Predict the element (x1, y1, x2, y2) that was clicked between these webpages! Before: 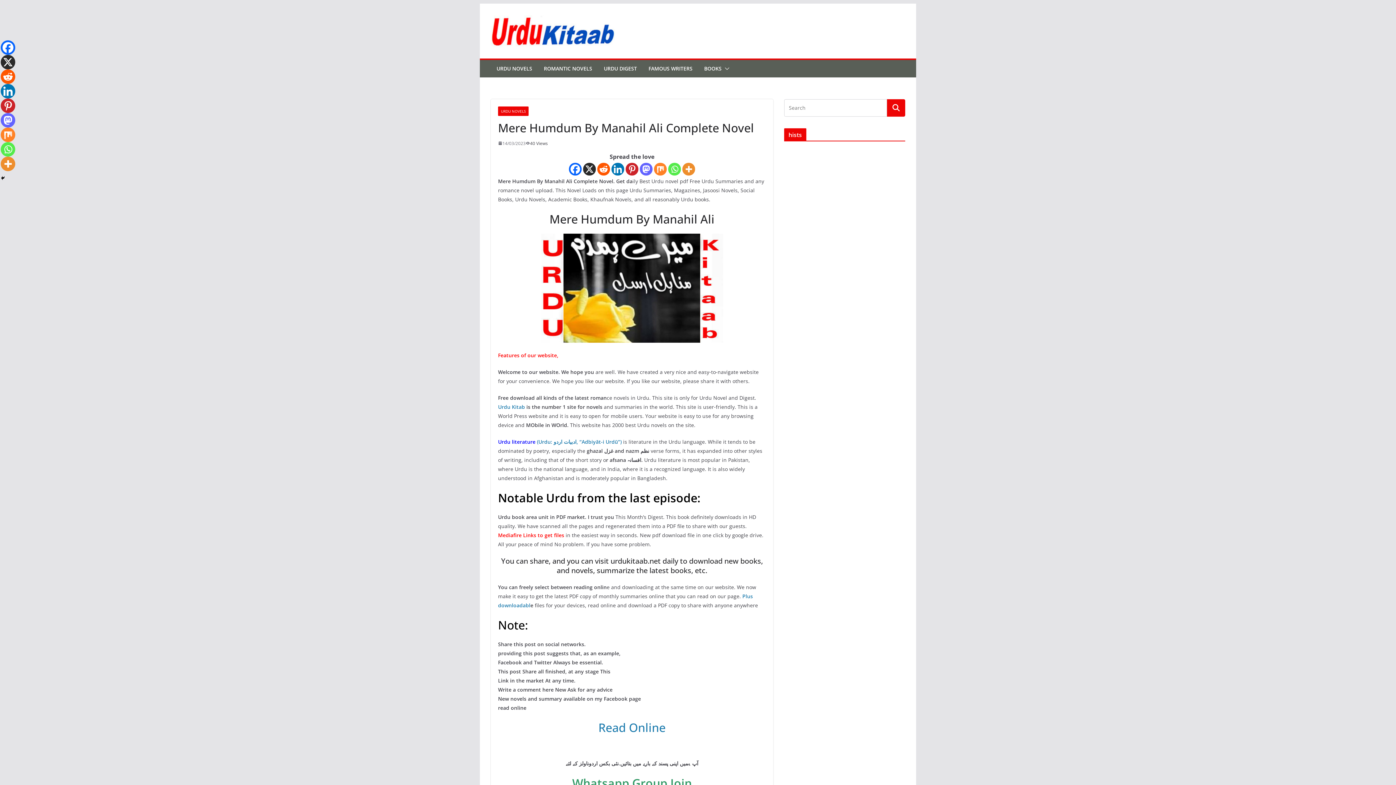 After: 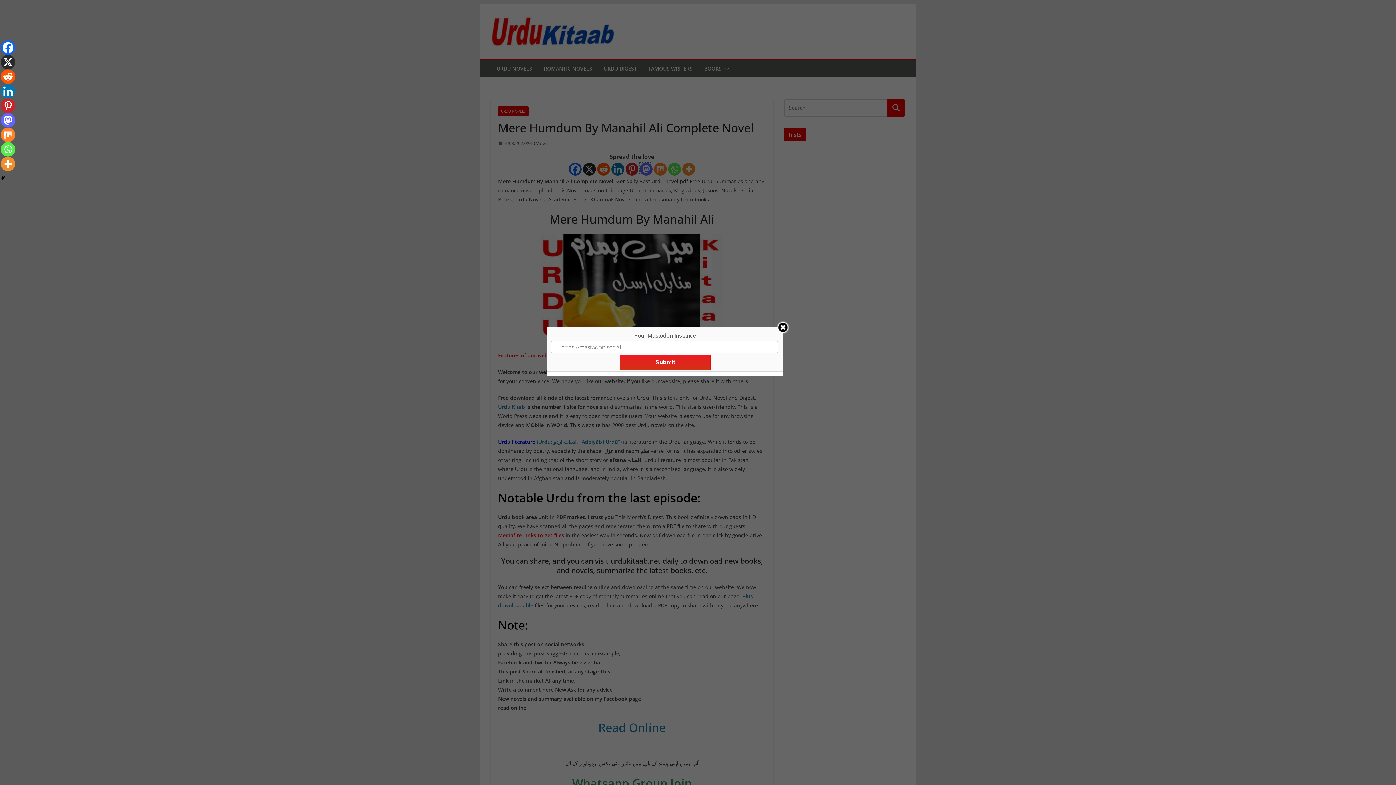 Action: label: Mastodon bbox: (640, 162, 652, 175)